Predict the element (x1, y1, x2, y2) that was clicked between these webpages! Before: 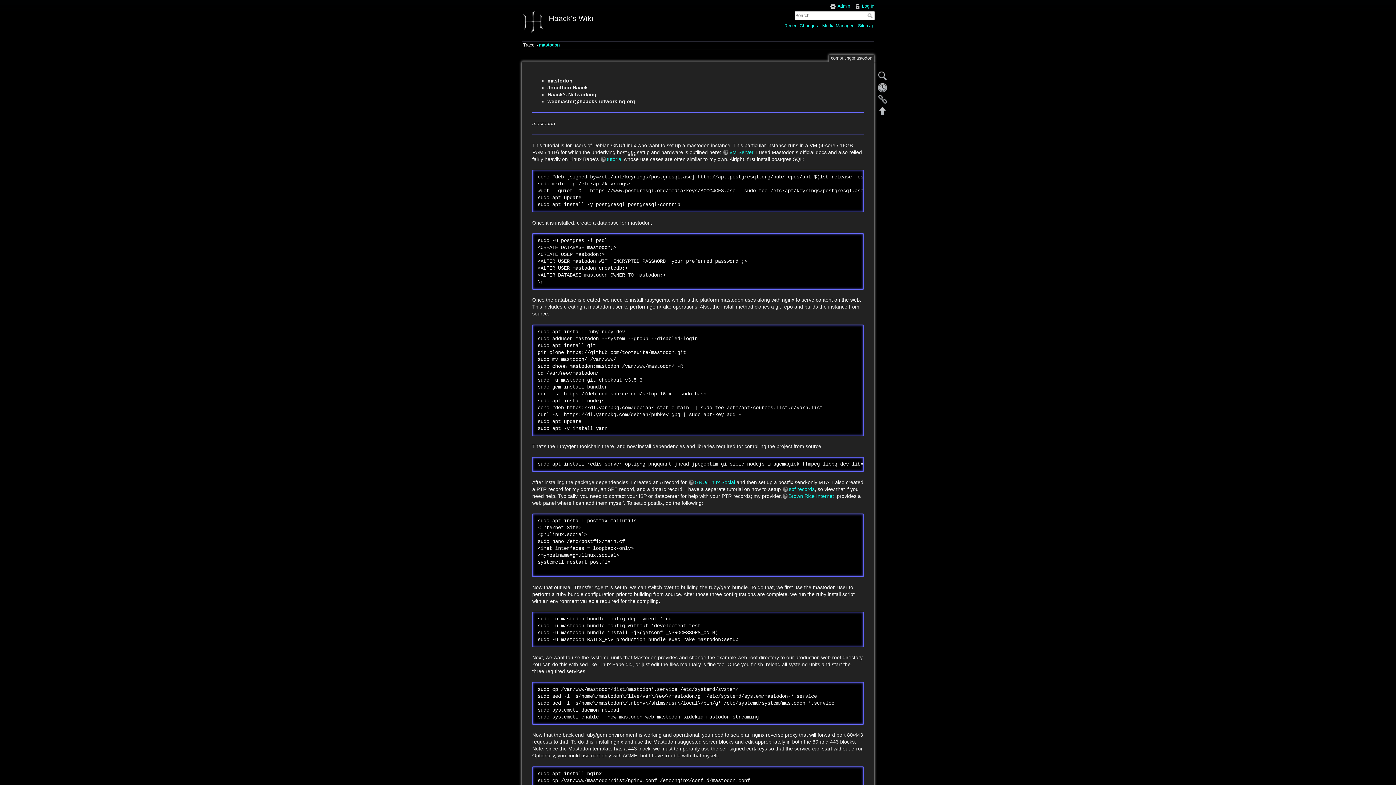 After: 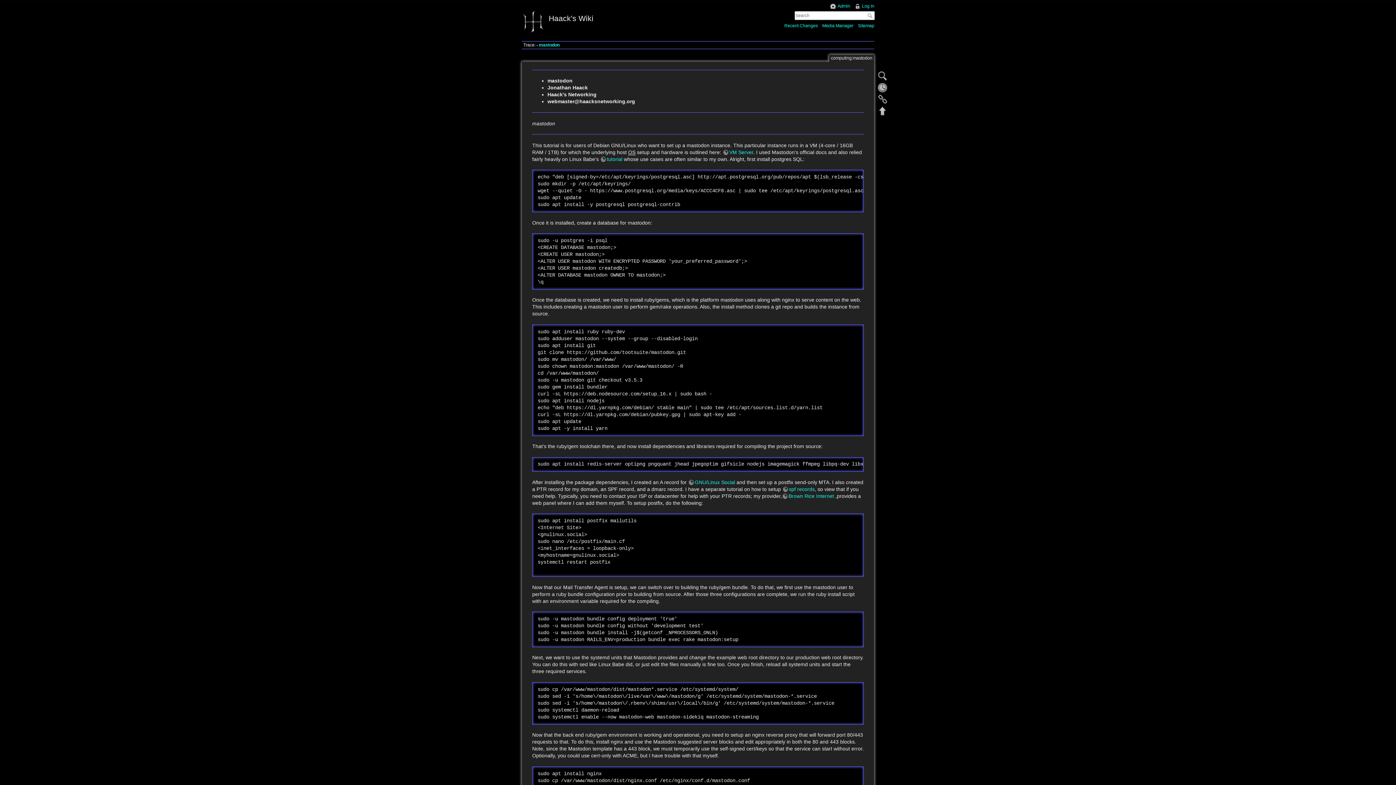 Action: bbox: (539, 42, 559, 47) label: mastodon